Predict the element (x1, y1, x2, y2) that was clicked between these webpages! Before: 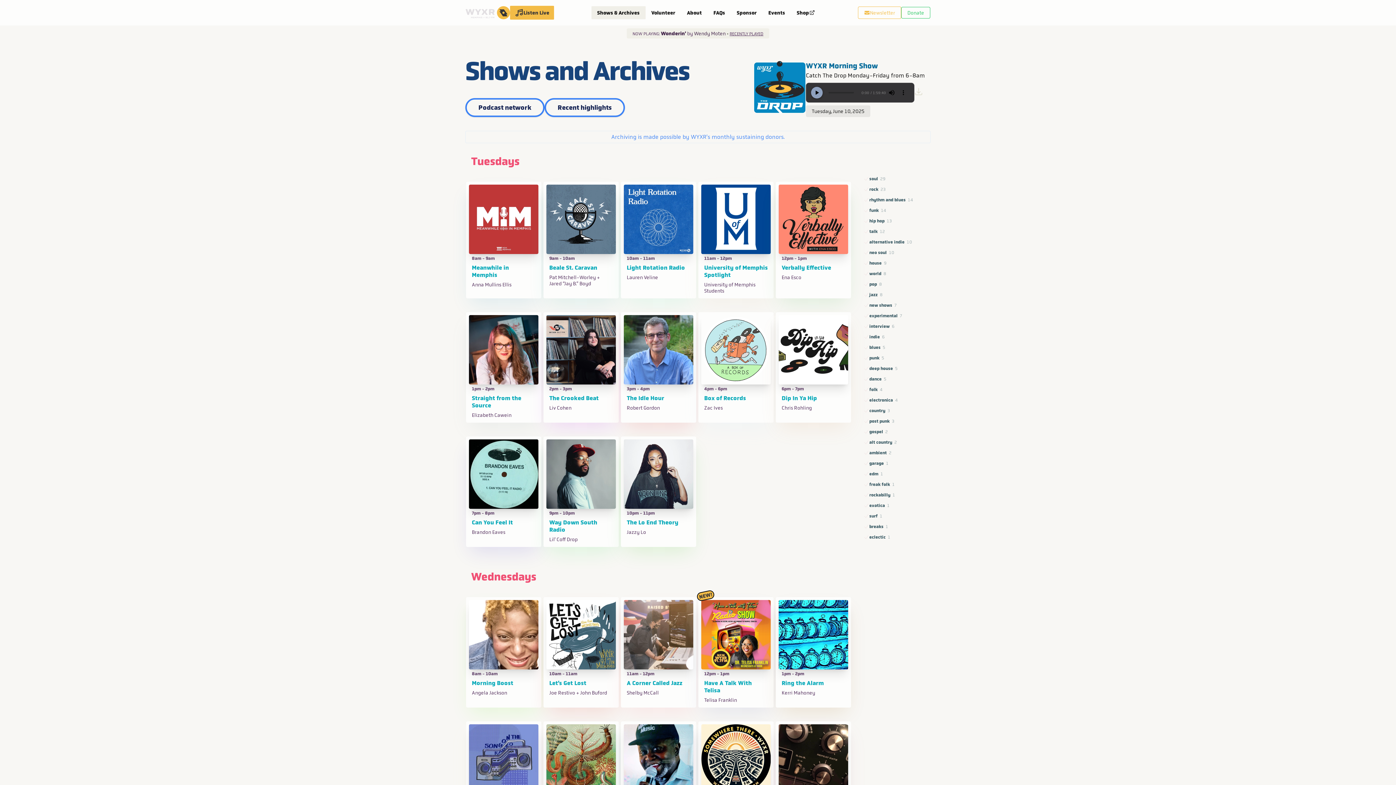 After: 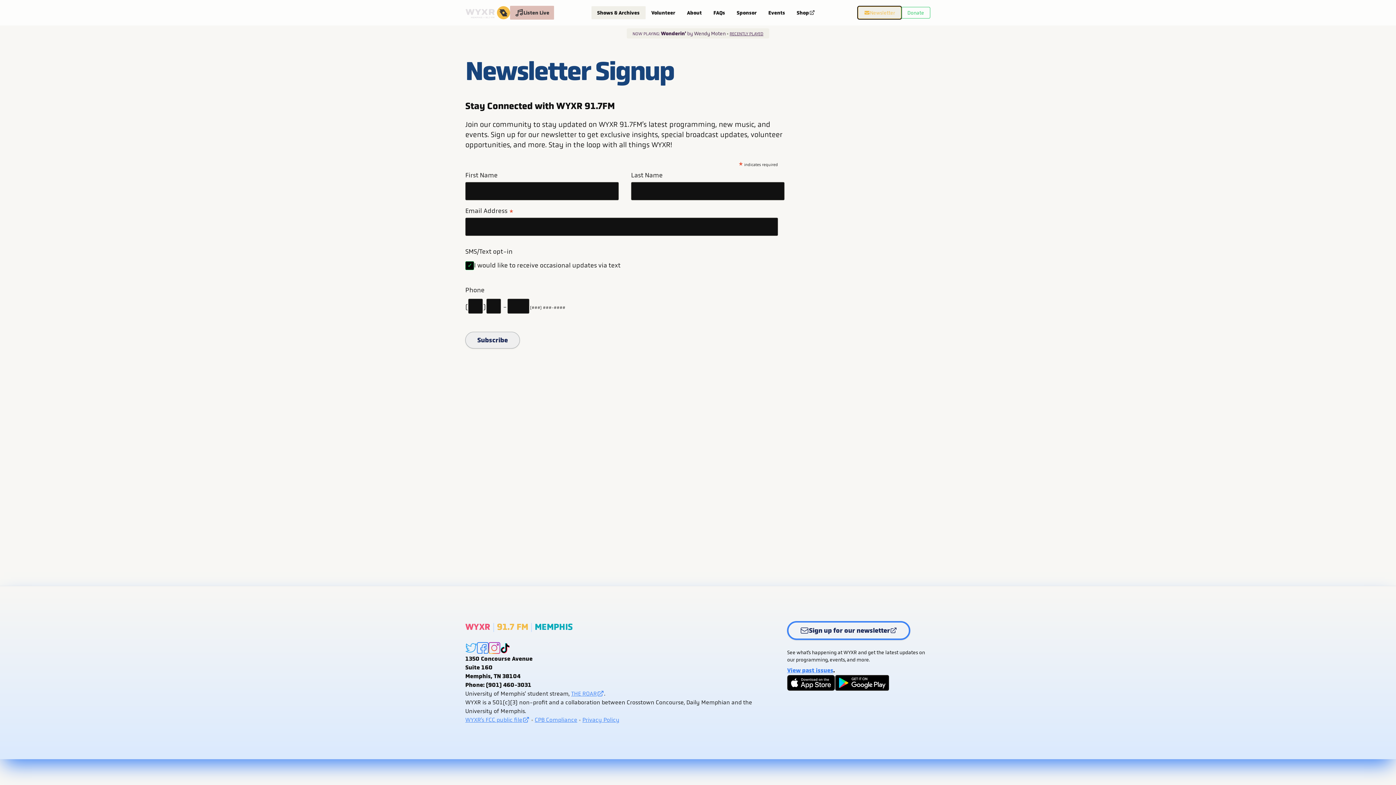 Action: bbox: (858, 6, 901, 18) label: Newsletter